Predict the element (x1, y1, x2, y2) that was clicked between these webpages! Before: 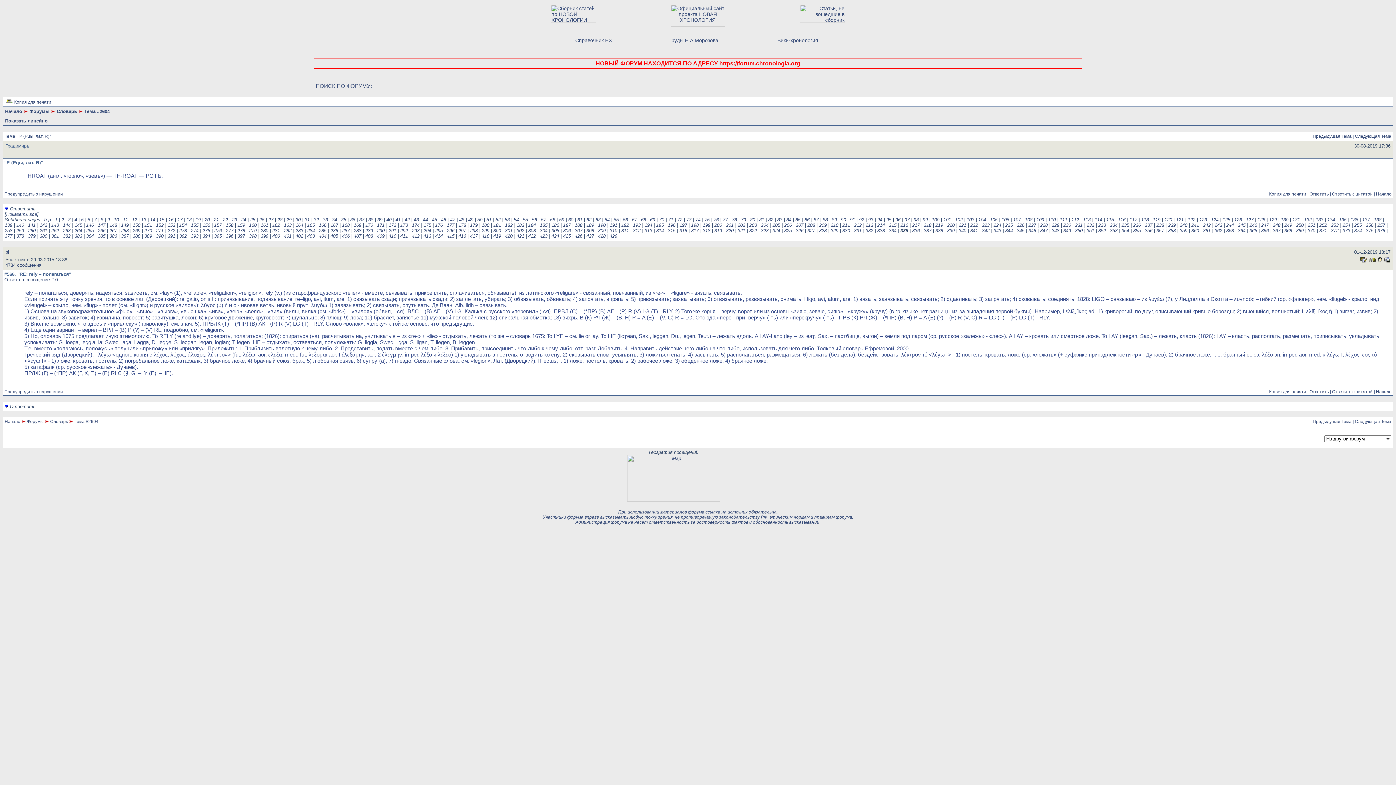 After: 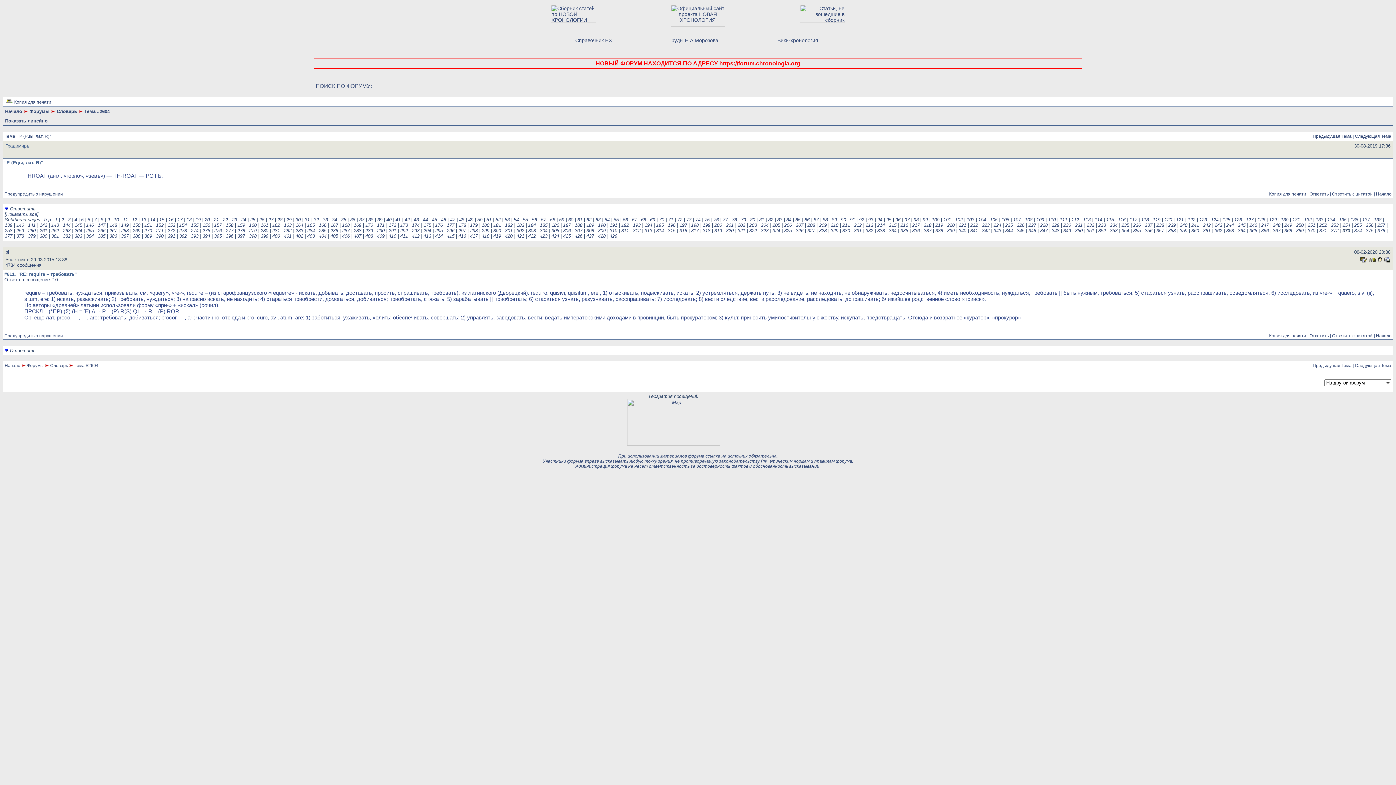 Action: label: 373 bbox: (1342, 228, 1350, 233)